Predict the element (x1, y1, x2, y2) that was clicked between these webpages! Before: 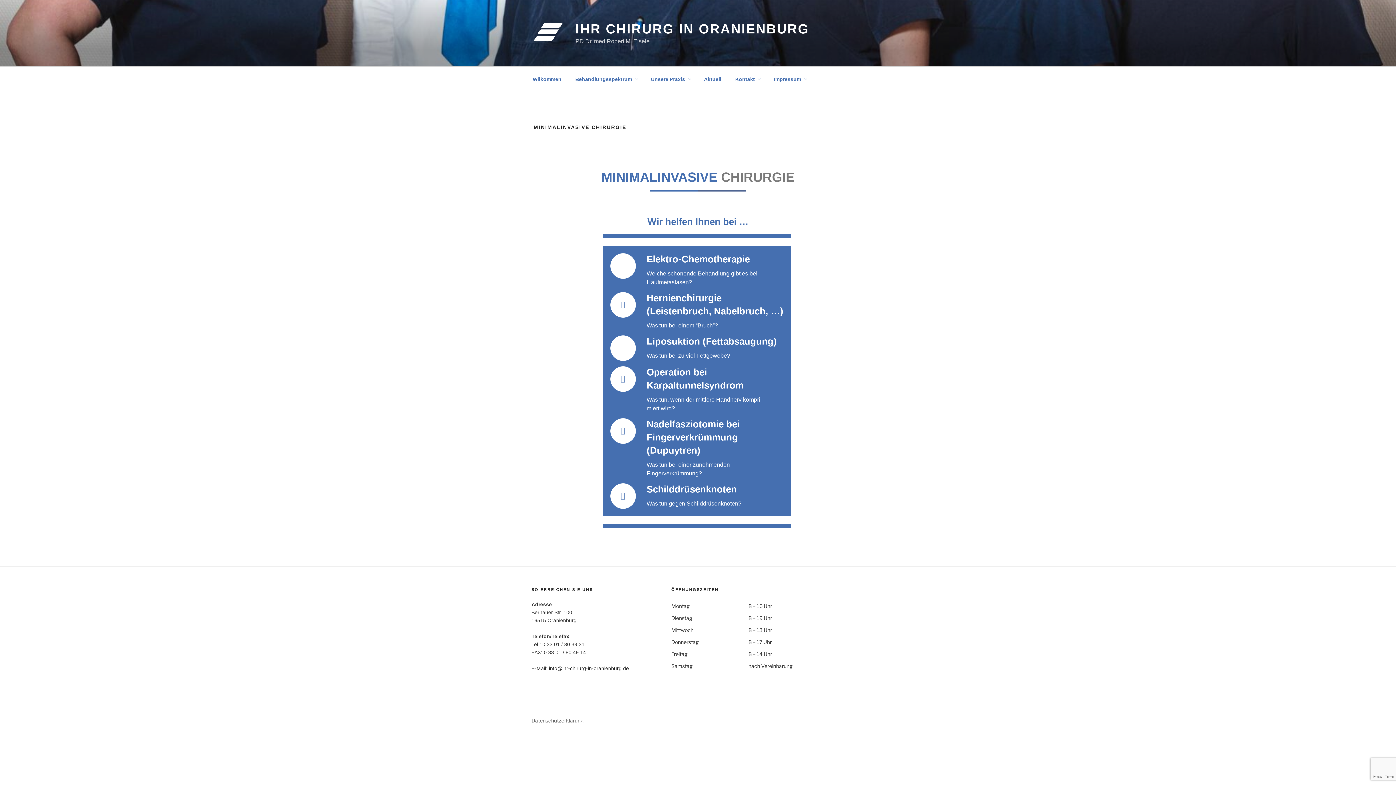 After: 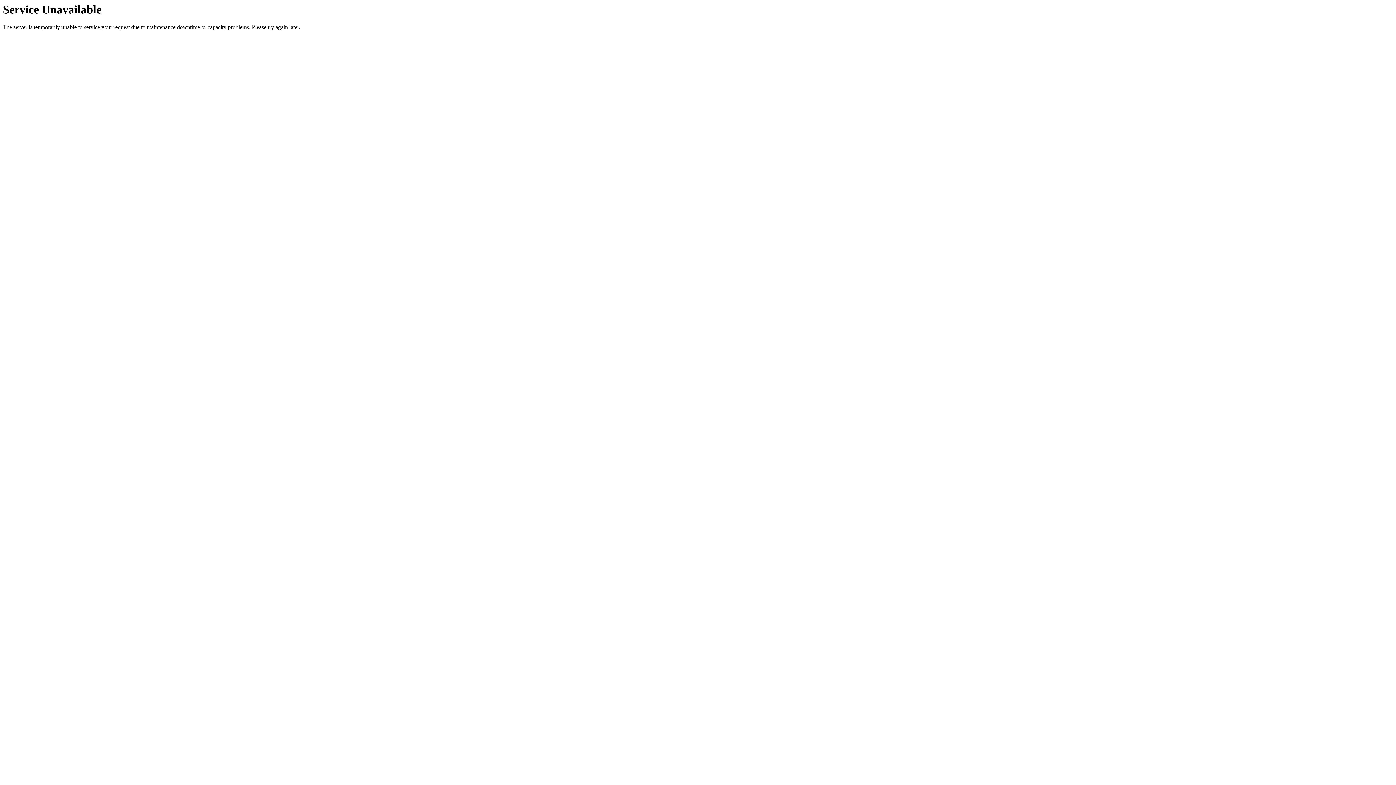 Action: bbox: (646, 483, 737, 494) label: Schilddrüsenknoten